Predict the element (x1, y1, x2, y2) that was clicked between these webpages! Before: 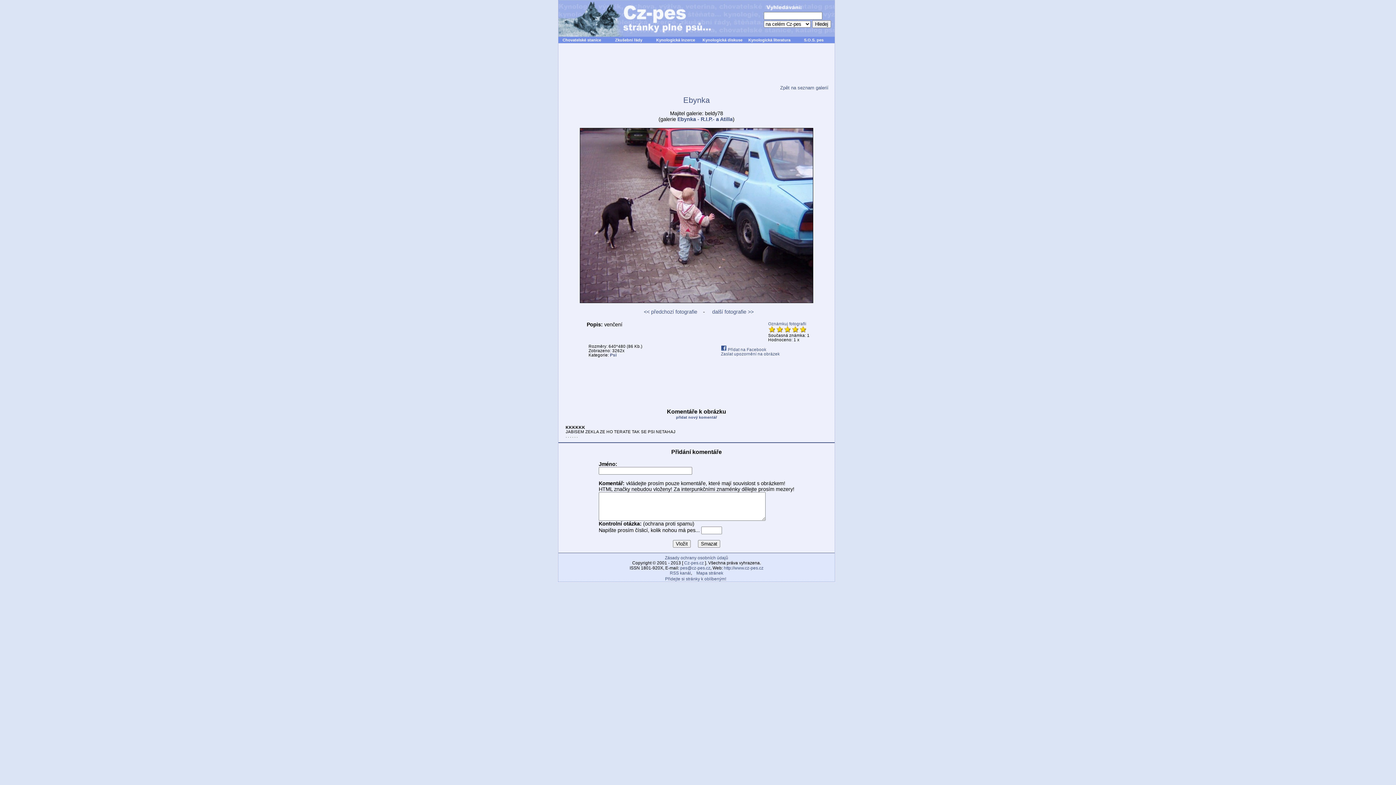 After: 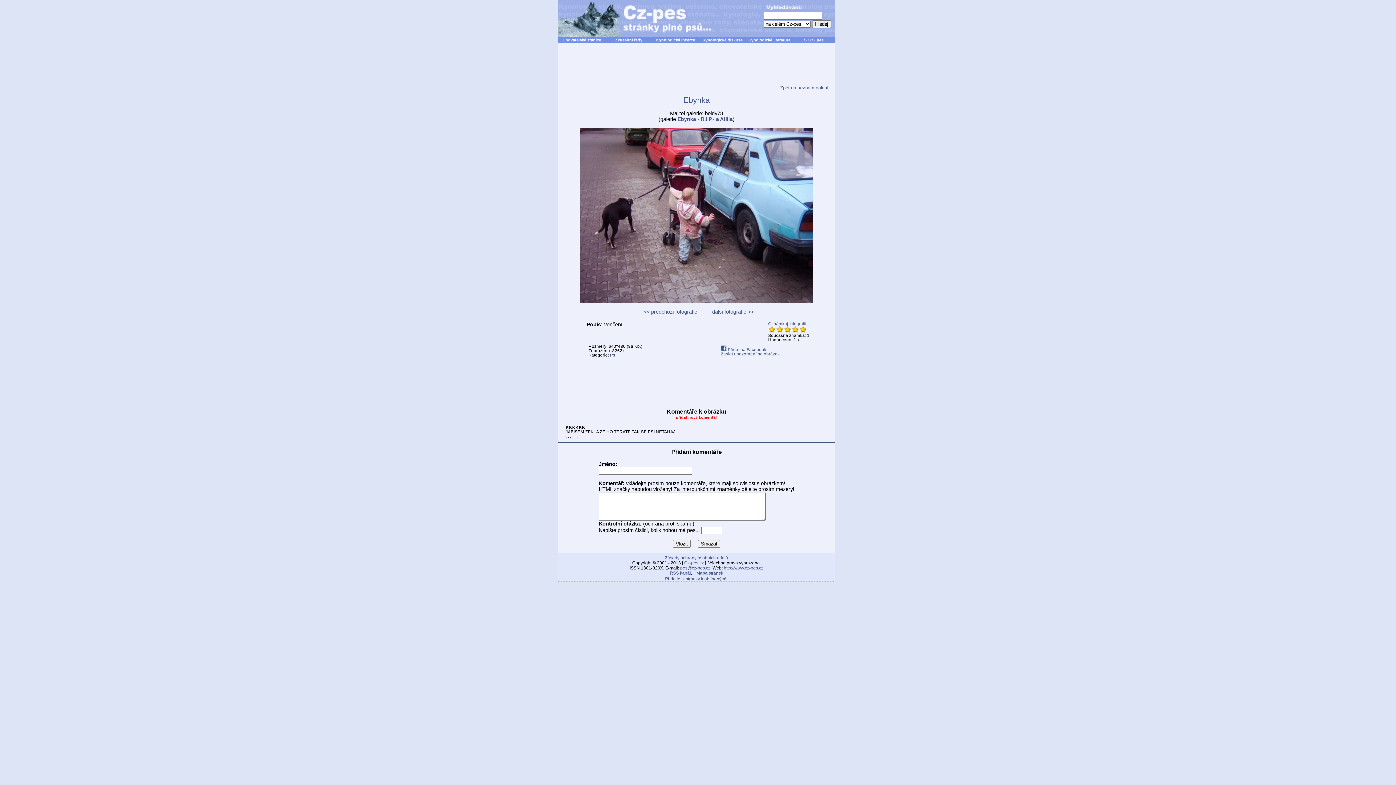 Action: label: přidat nový komentář bbox: (676, 413, 717, 419)